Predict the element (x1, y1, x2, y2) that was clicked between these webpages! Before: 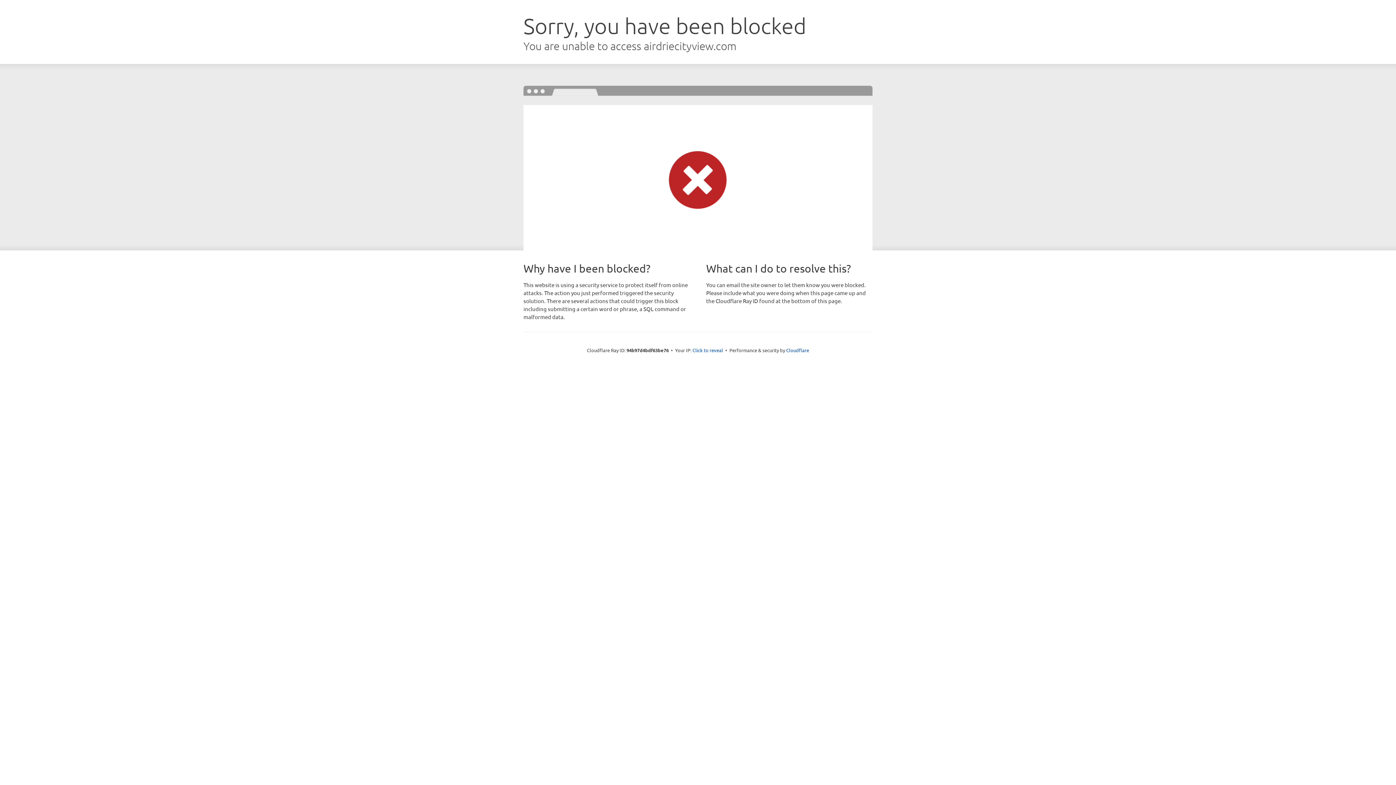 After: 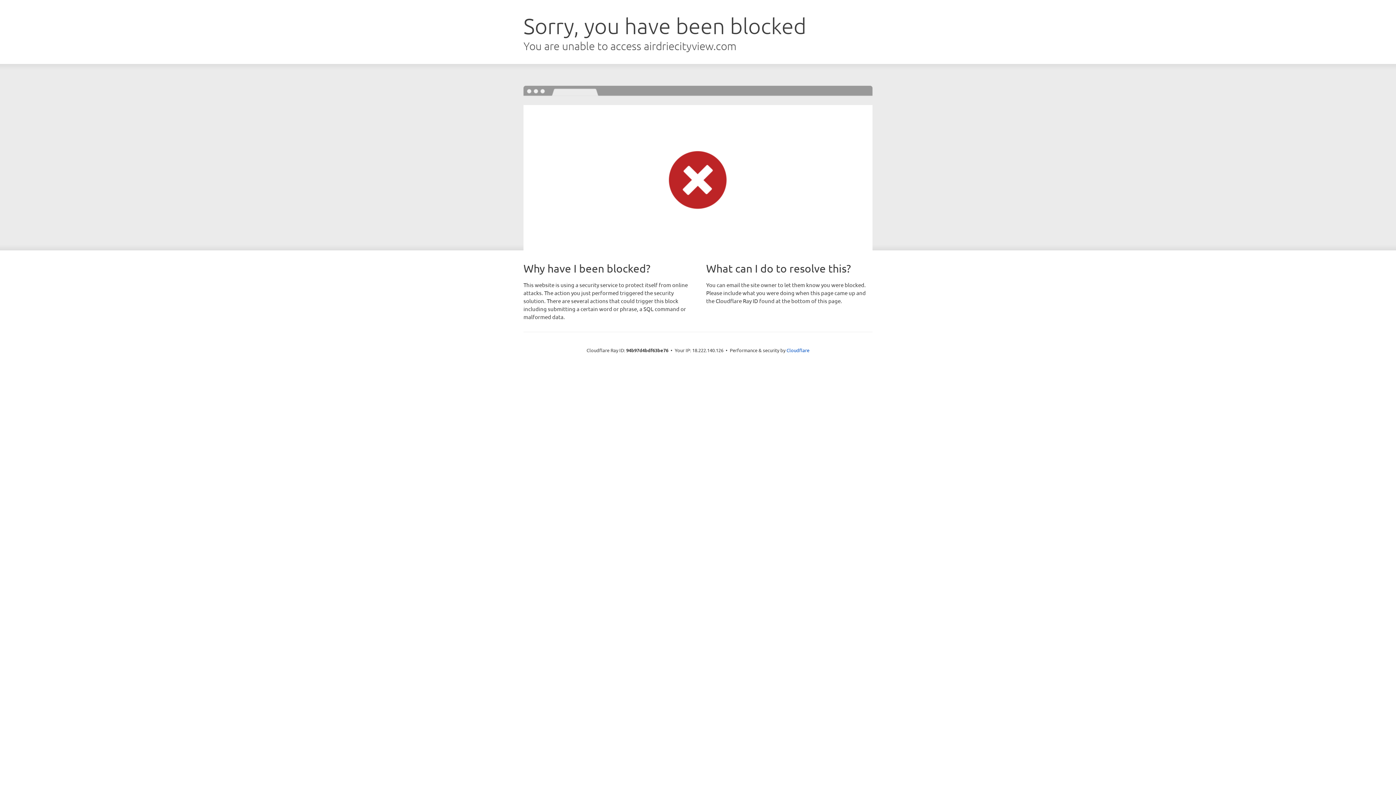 Action: bbox: (692, 346, 723, 353) label: Click to reveal